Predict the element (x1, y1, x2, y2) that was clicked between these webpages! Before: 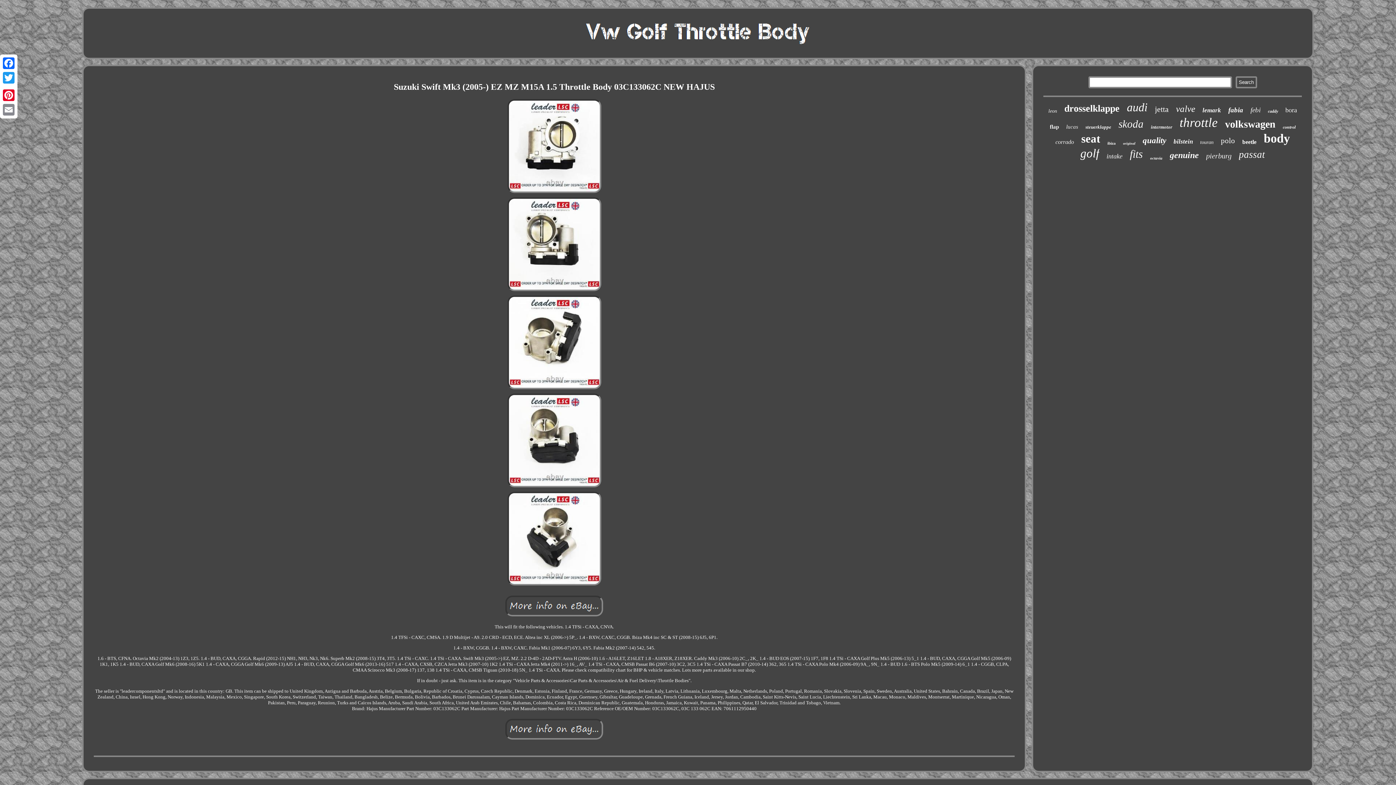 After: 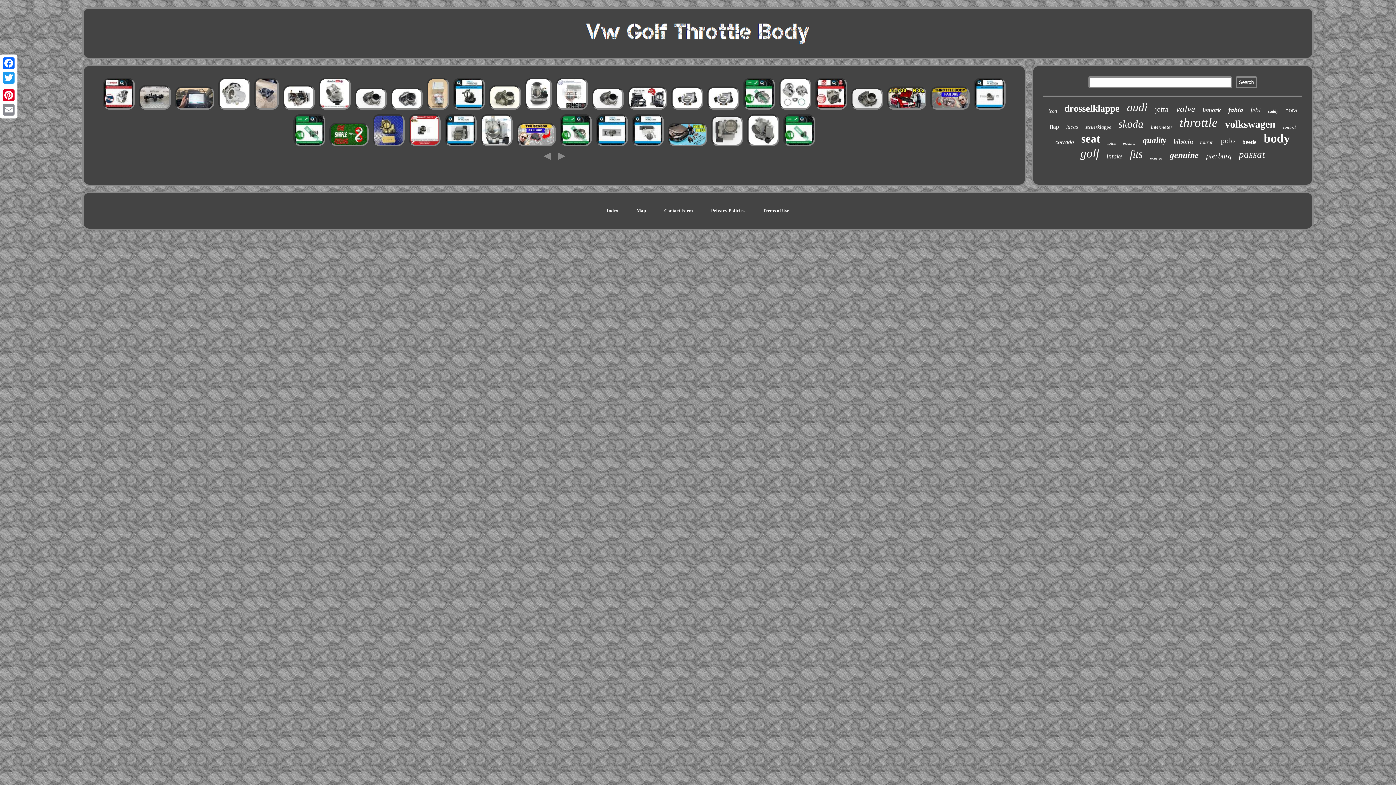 Action: bbox: (579, 41, 817, 47)